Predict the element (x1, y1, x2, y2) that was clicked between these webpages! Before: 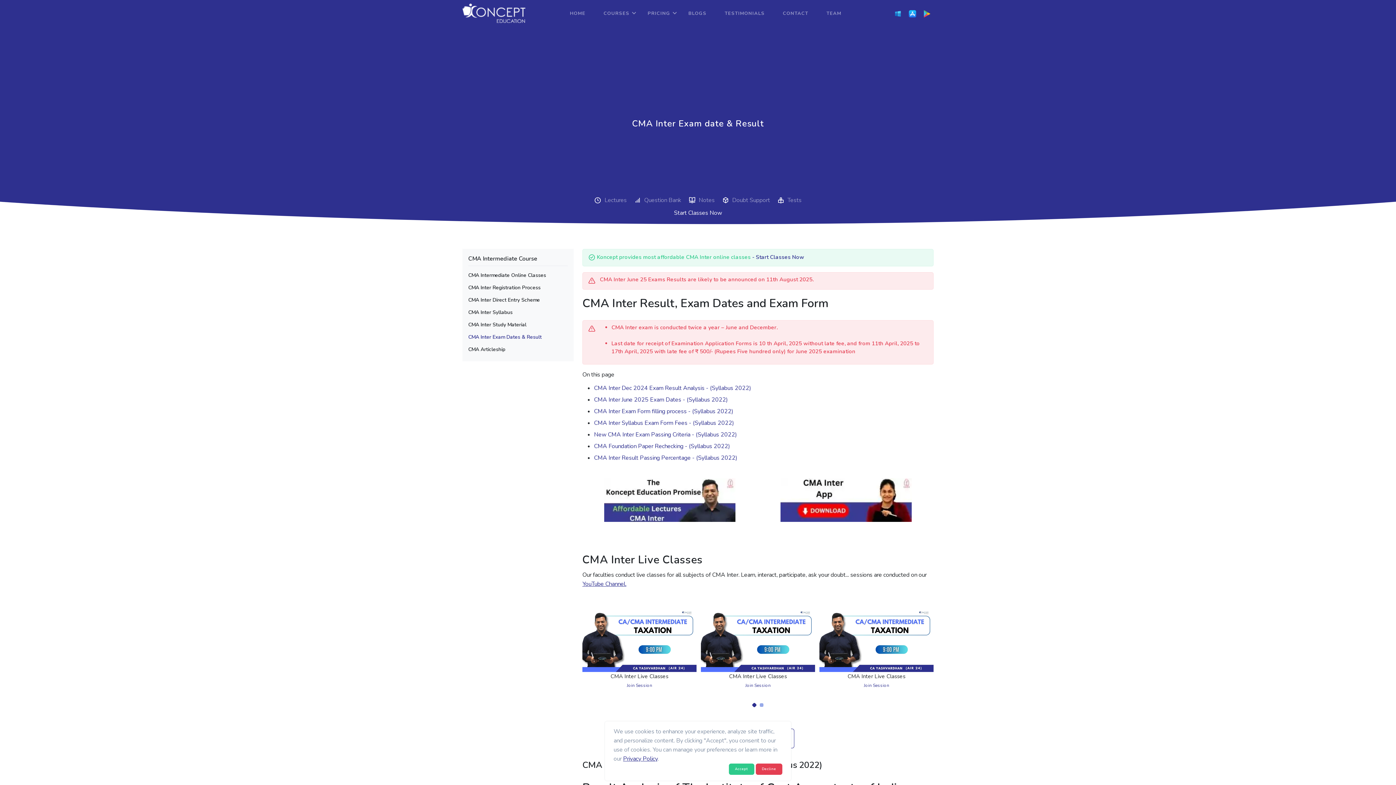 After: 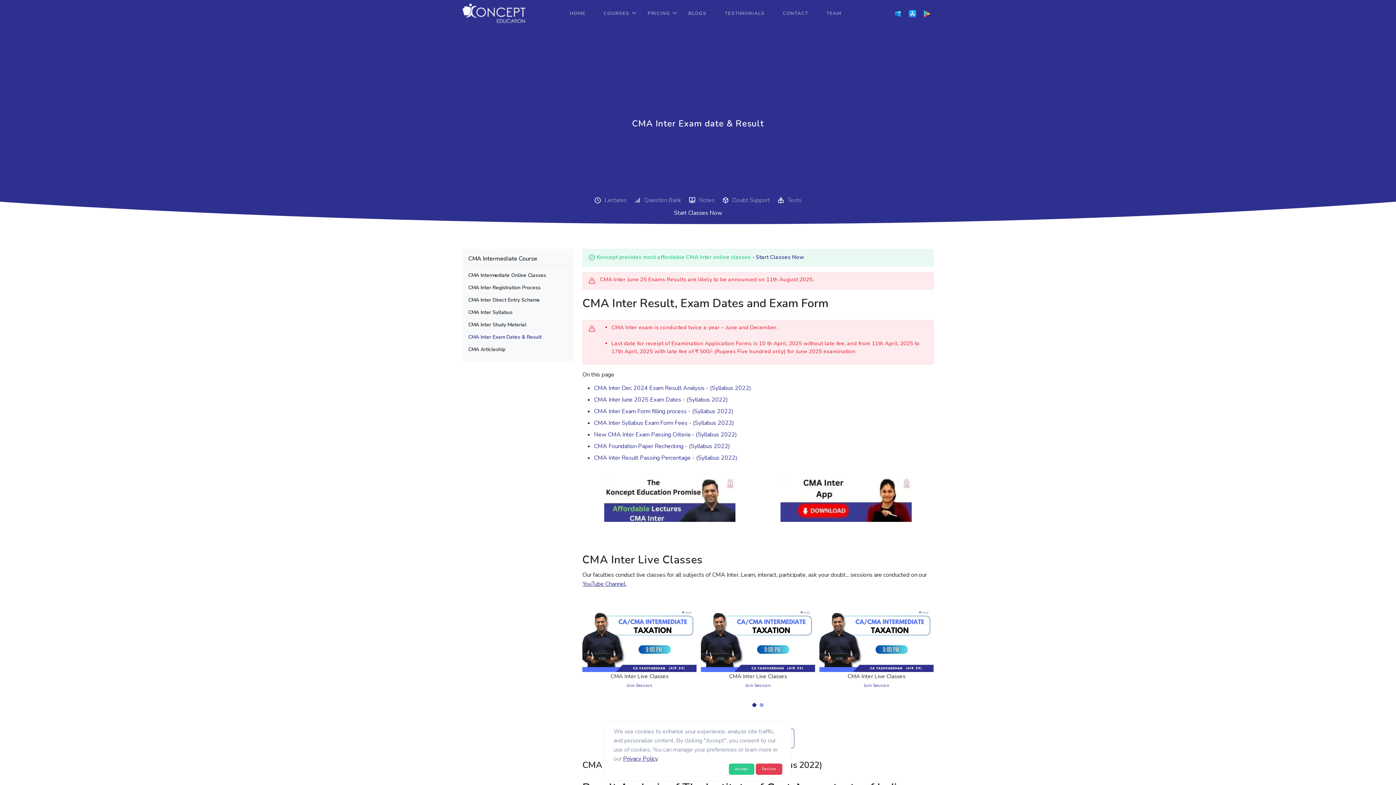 Action: bbox: (674, 209, 722, 217) label: Start Classes Now